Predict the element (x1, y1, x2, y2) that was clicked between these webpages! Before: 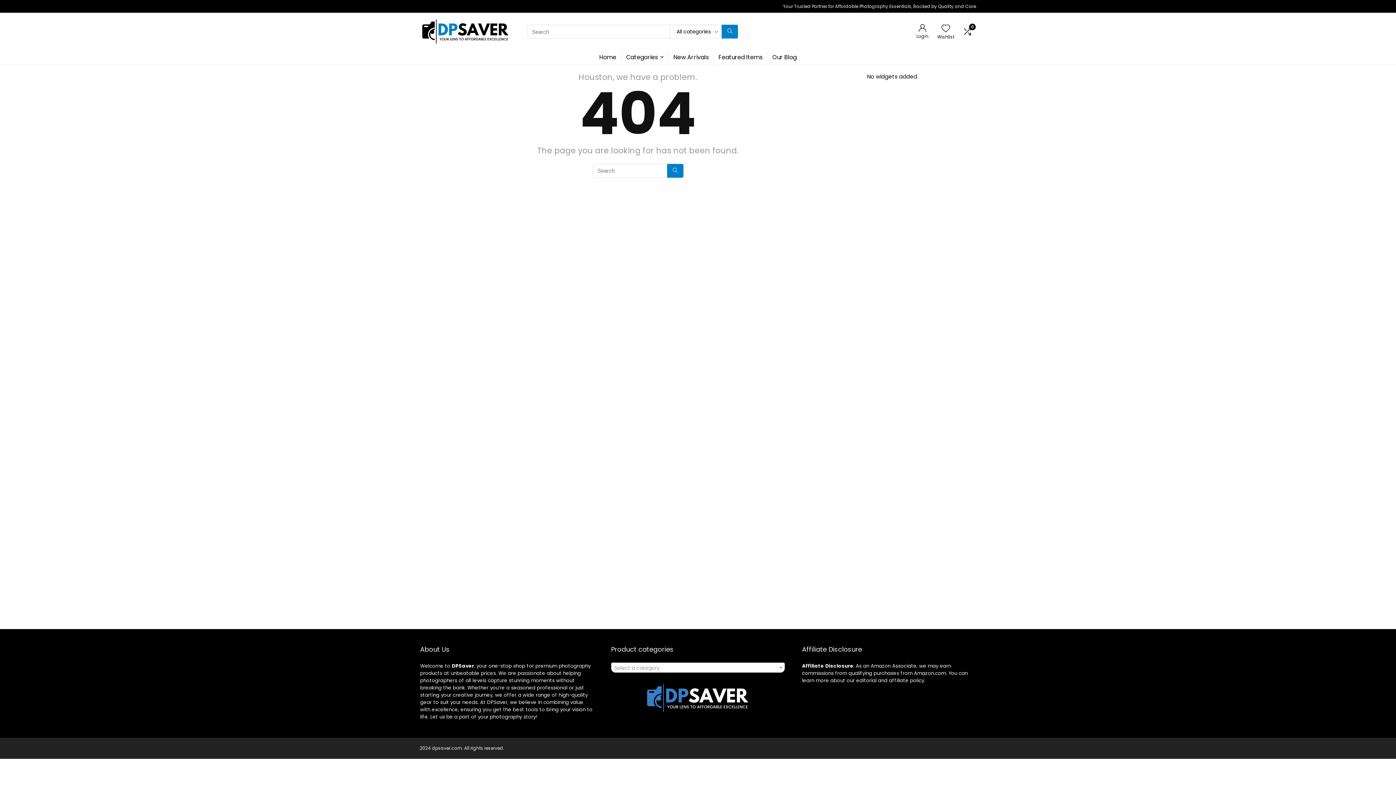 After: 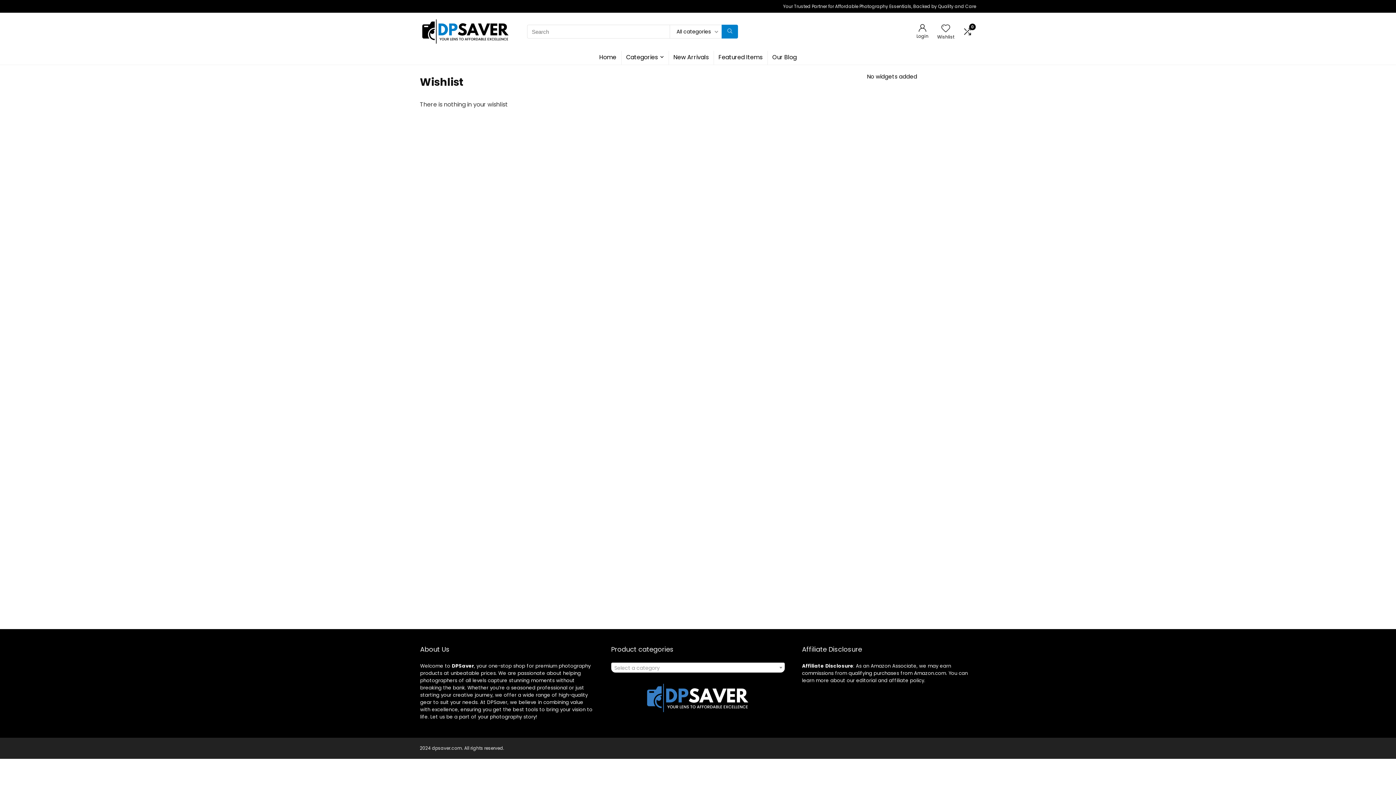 Action: bbox: (941, 22, 950, 34) label: Wishlist